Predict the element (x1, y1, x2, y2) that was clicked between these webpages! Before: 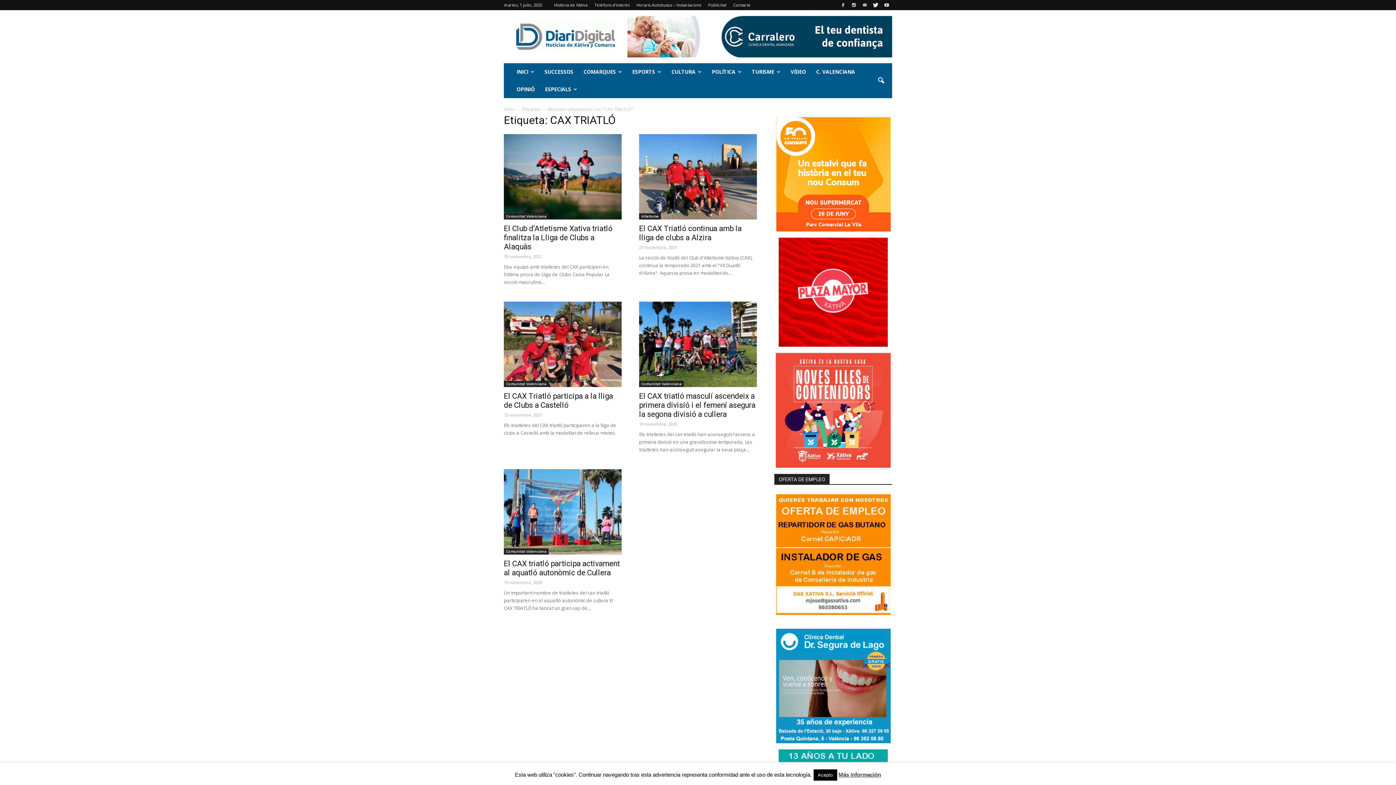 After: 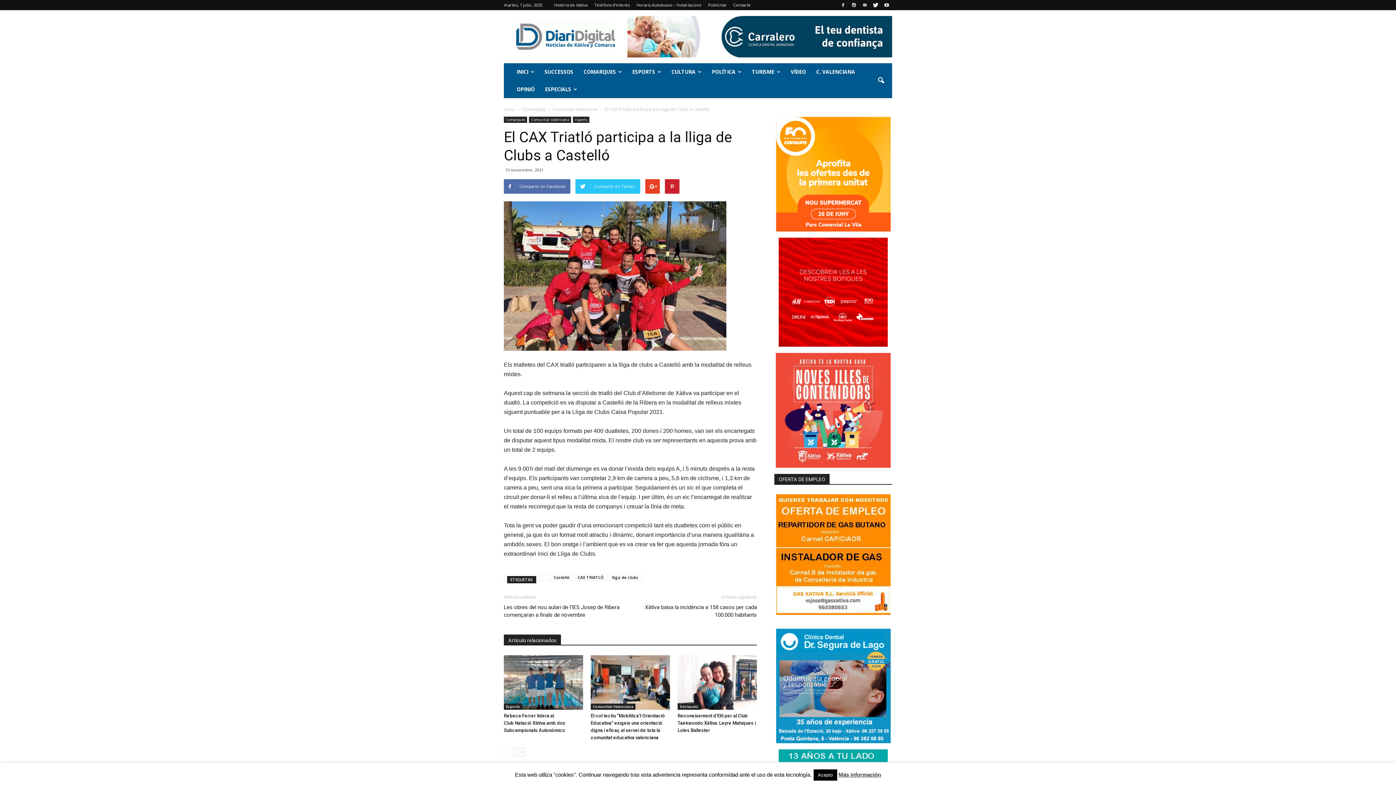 Action: bbox: (504, 301, 621, 387)